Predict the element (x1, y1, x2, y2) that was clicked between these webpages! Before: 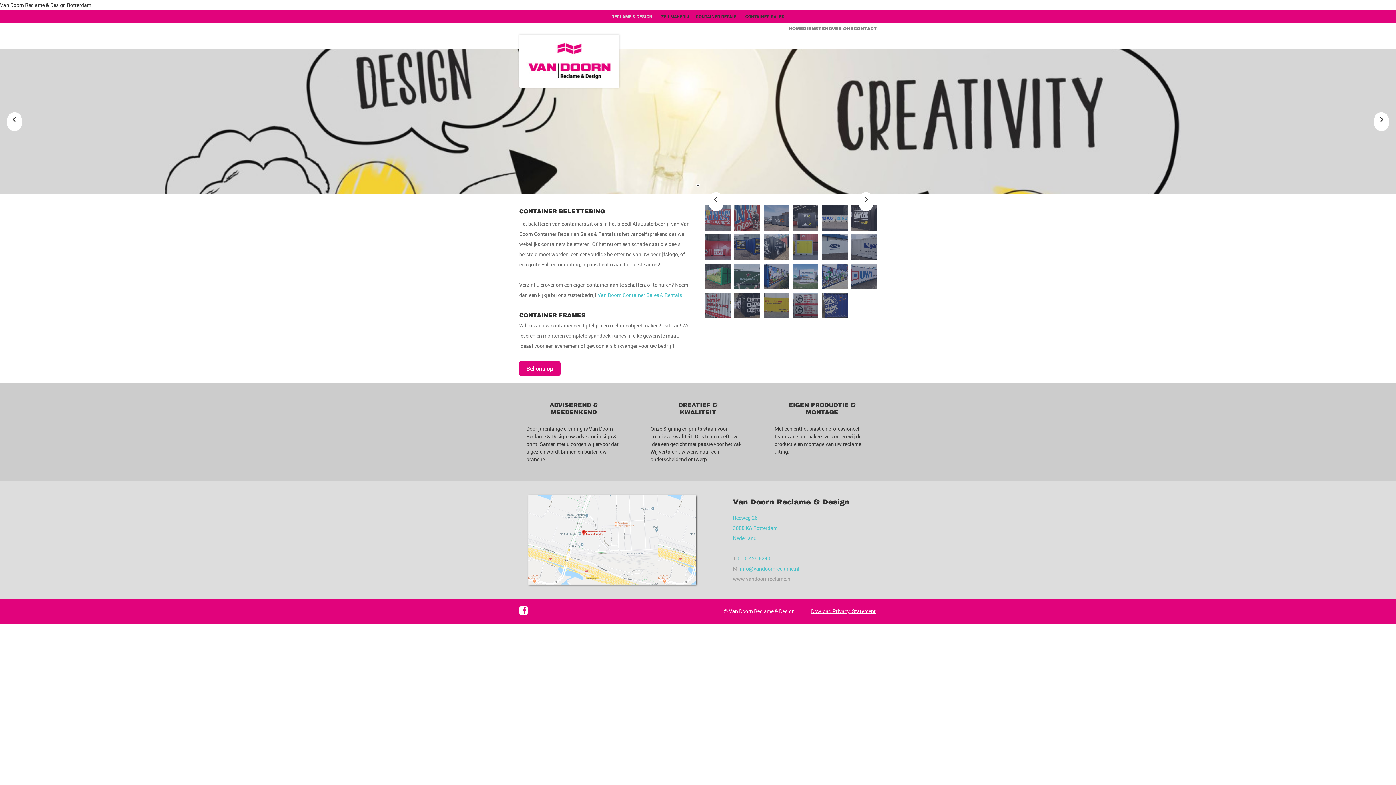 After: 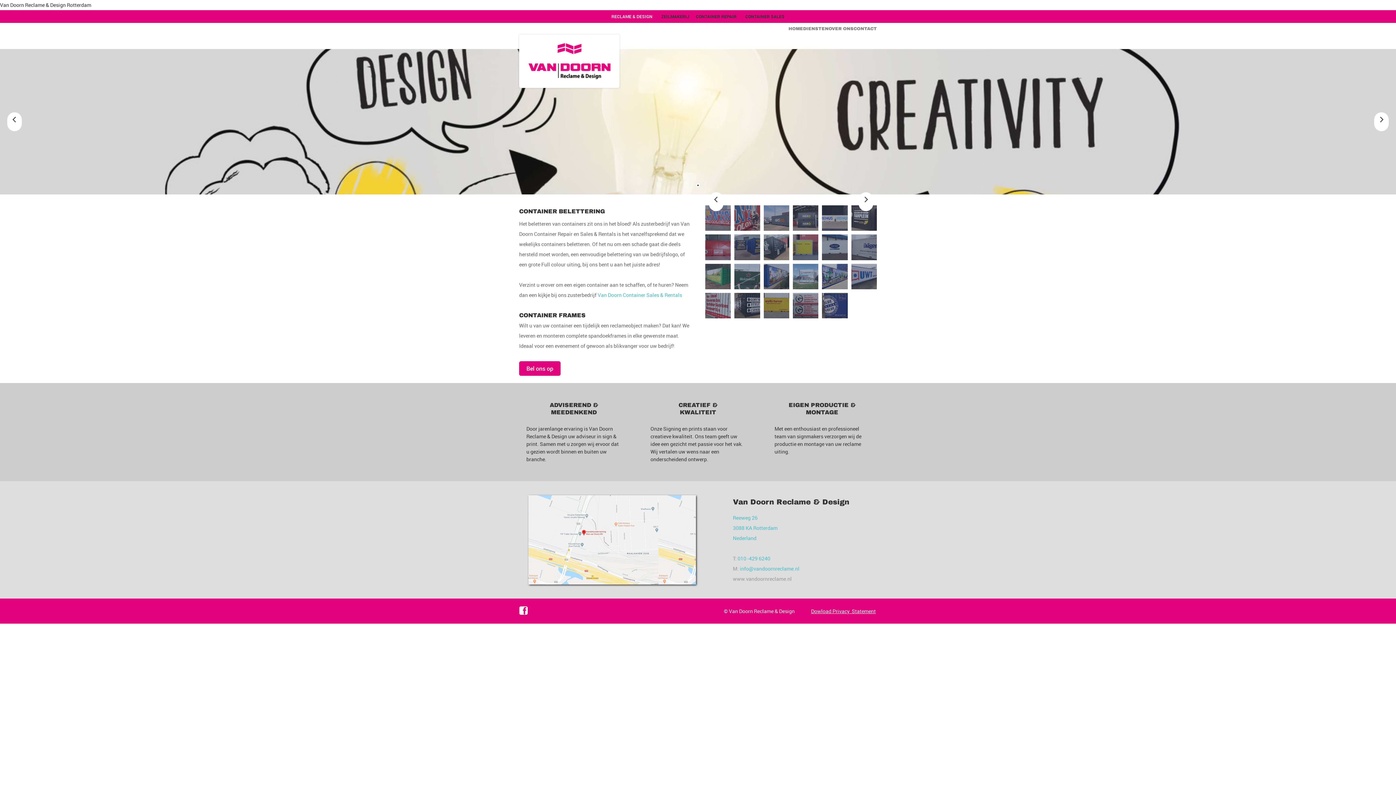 Action: bbox: (661, 13, 689, 19) label: ZEILMAKERIJ